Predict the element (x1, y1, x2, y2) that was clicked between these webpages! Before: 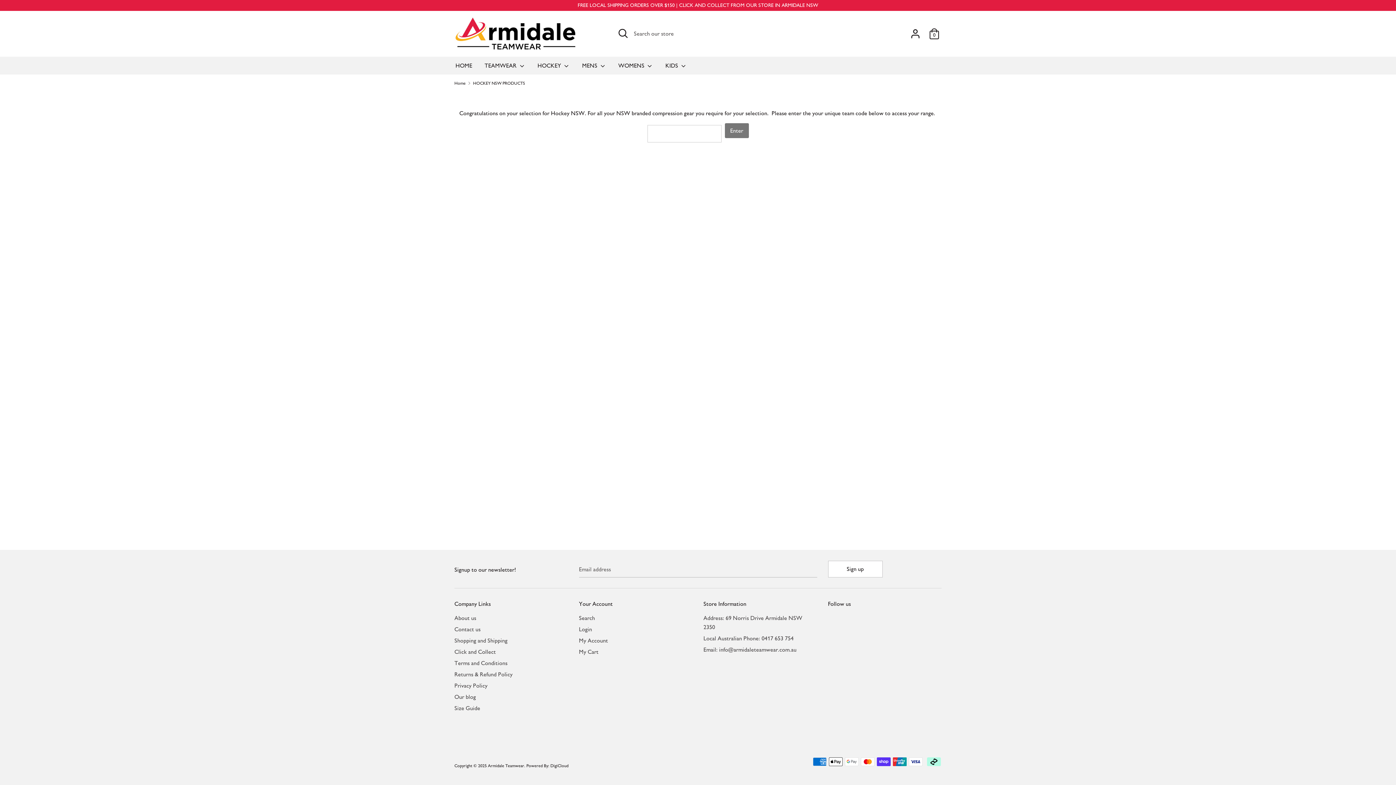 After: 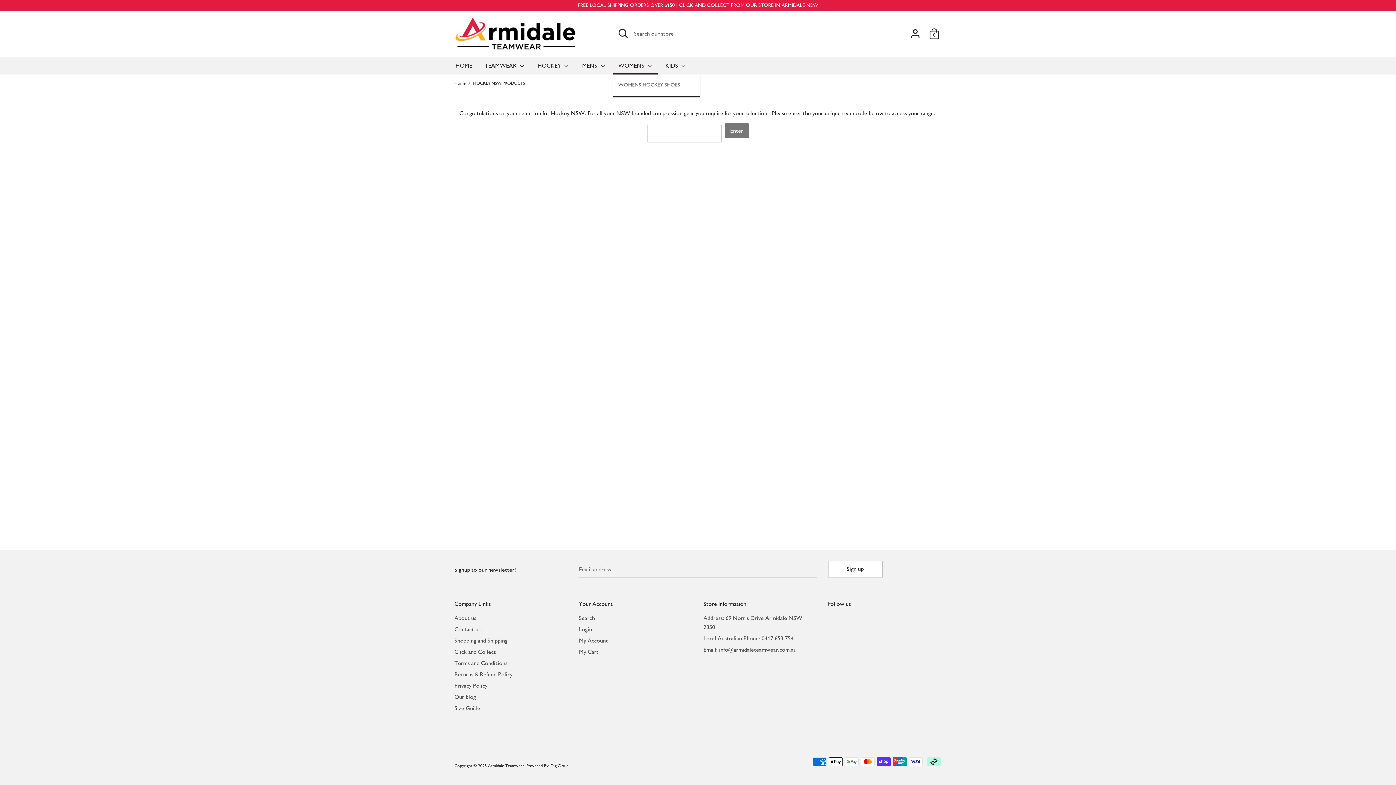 Action: label: WOMENS  bbox: (613, 60, 658, 74)